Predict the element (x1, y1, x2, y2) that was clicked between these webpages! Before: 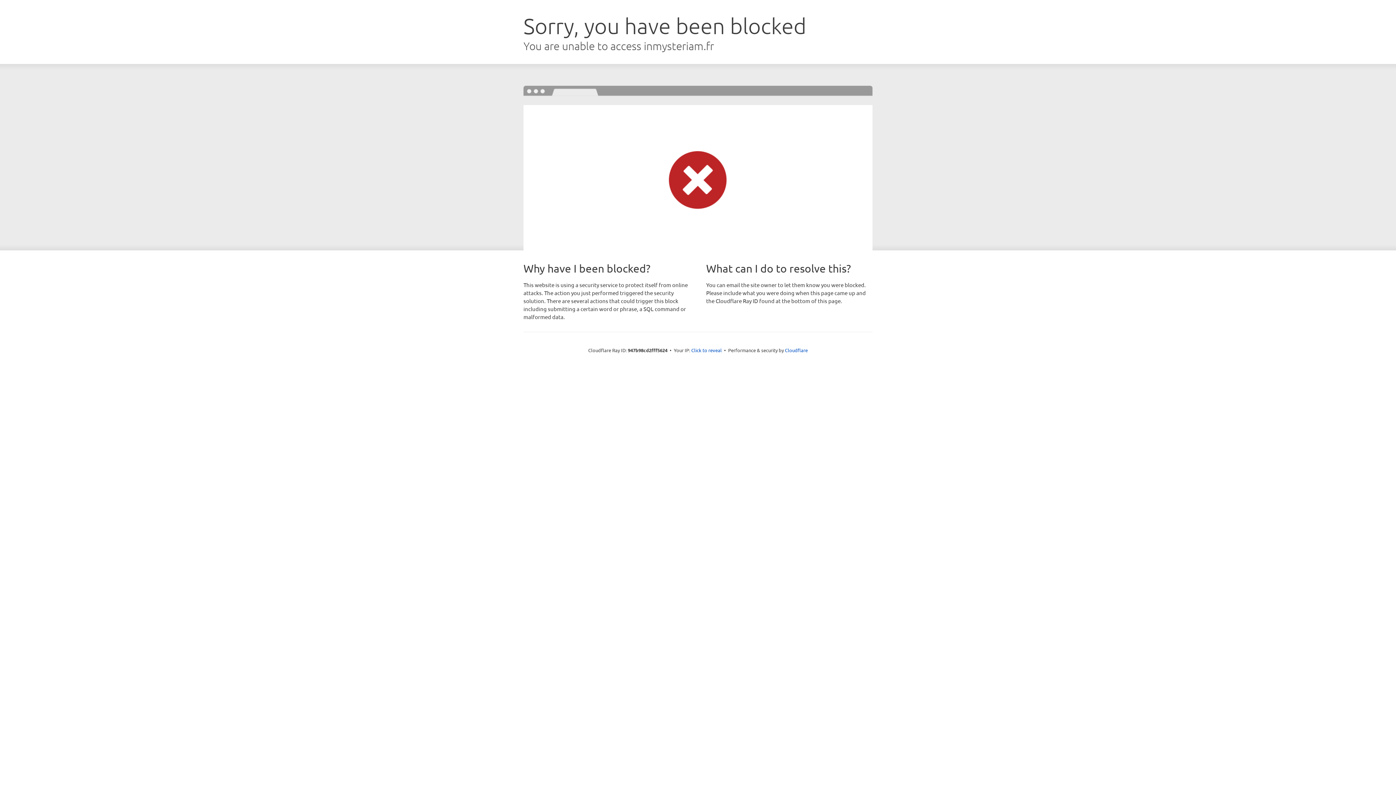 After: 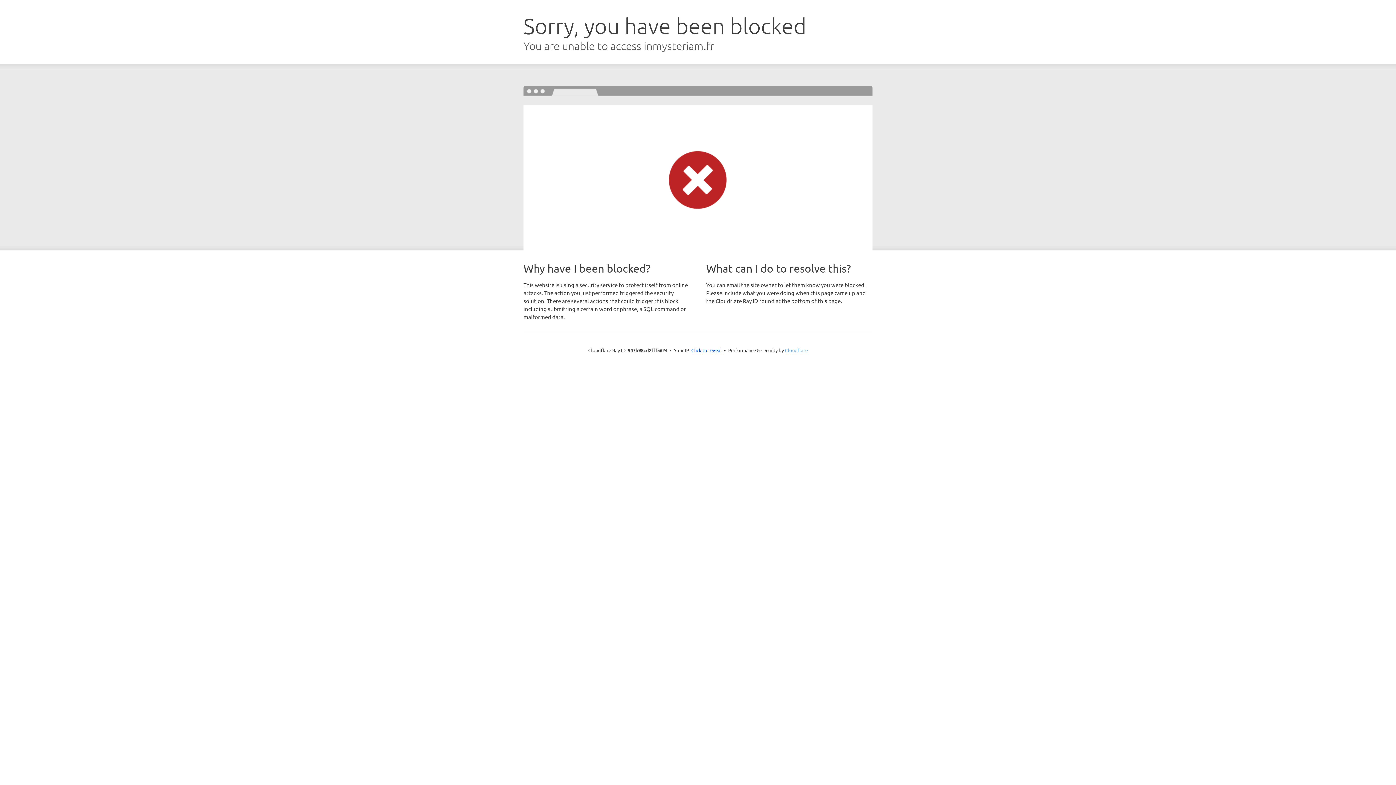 Action: bbox: (785, 347, 808, 353) label: Cloudflare